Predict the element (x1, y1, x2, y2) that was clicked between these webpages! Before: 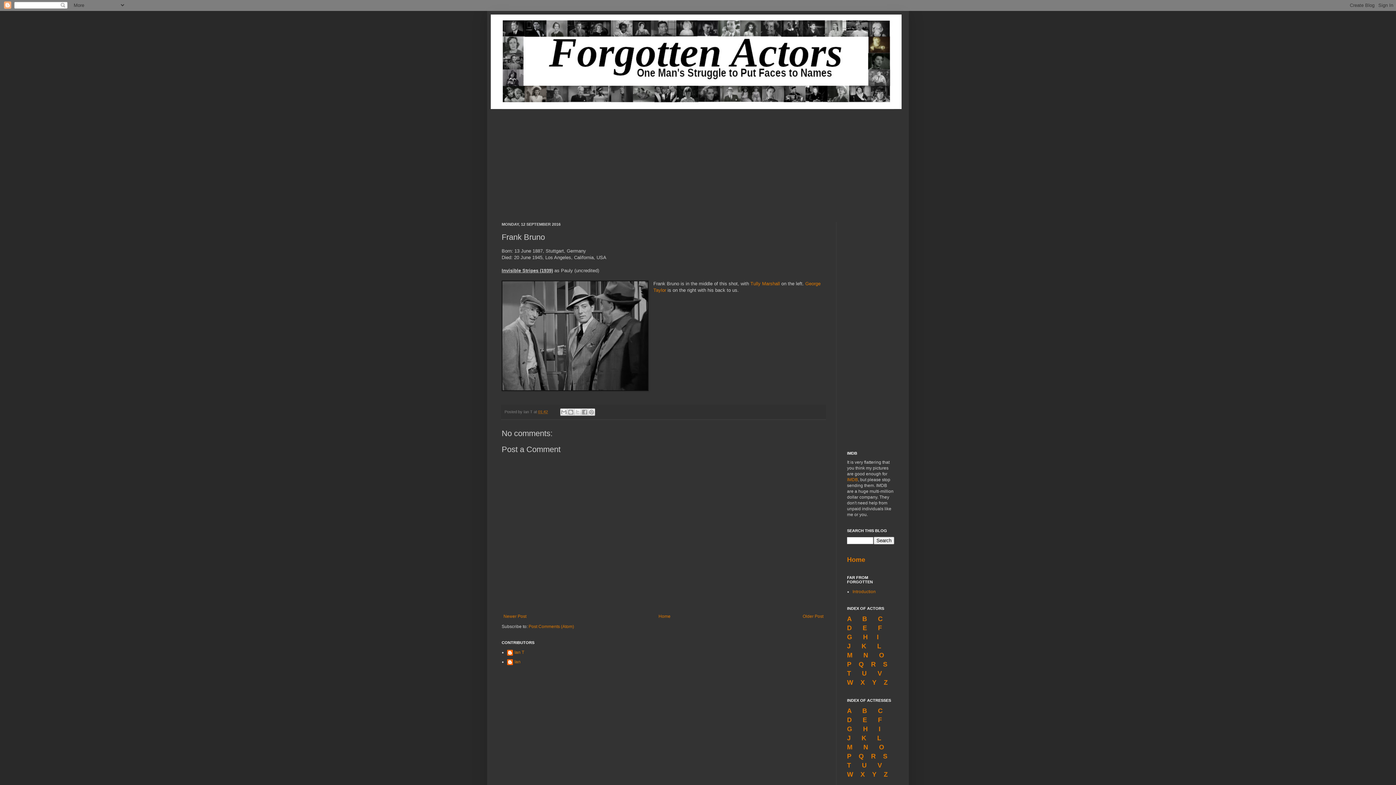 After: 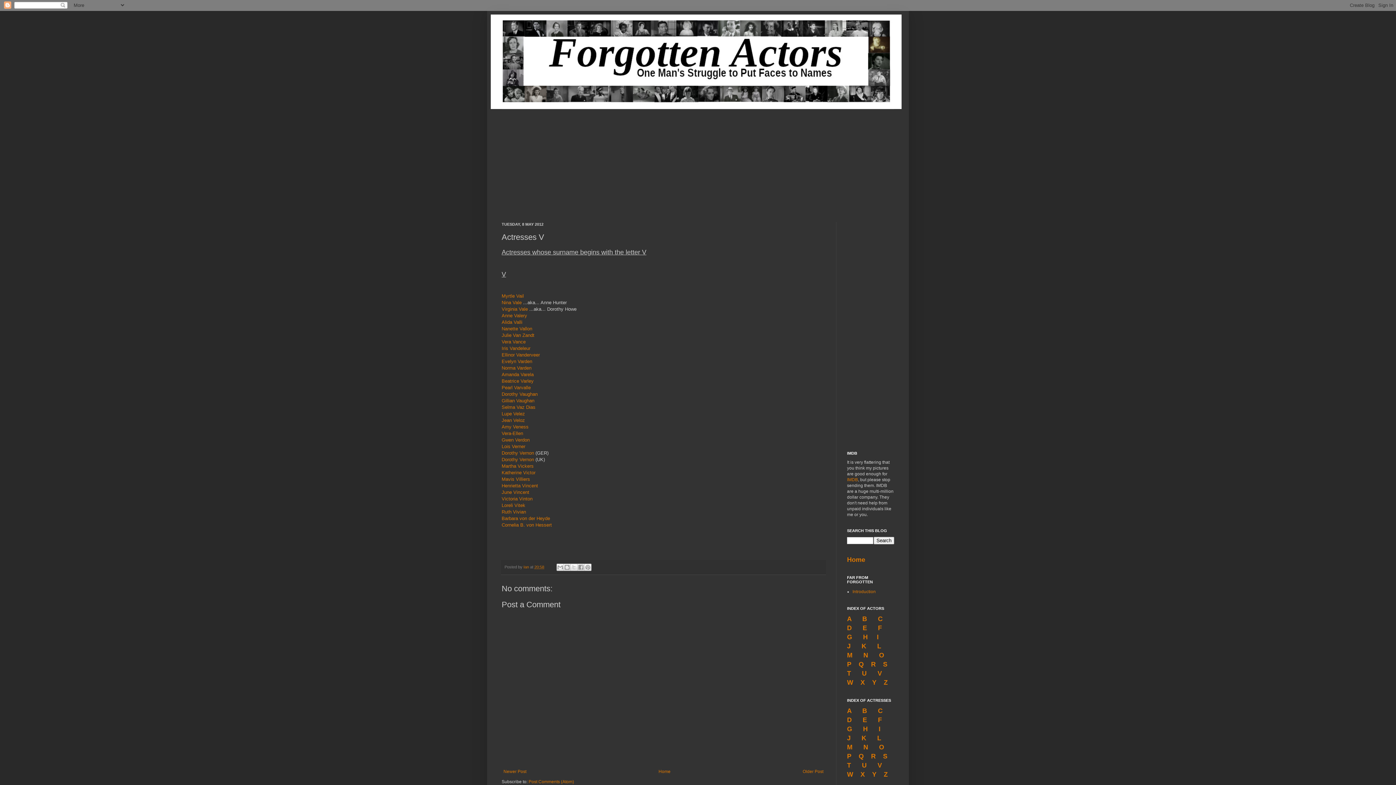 Action: label: V bbox: (877, 762, 882, 769)